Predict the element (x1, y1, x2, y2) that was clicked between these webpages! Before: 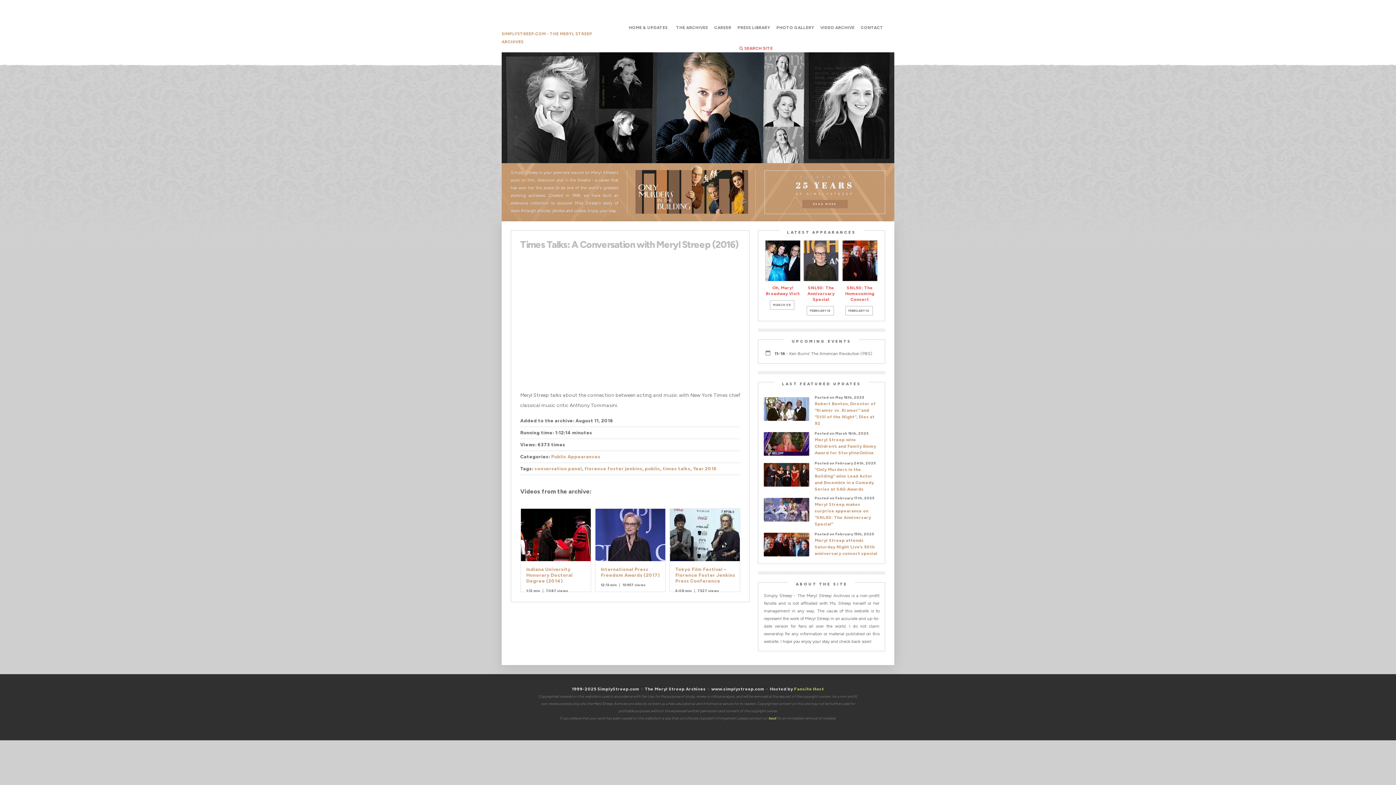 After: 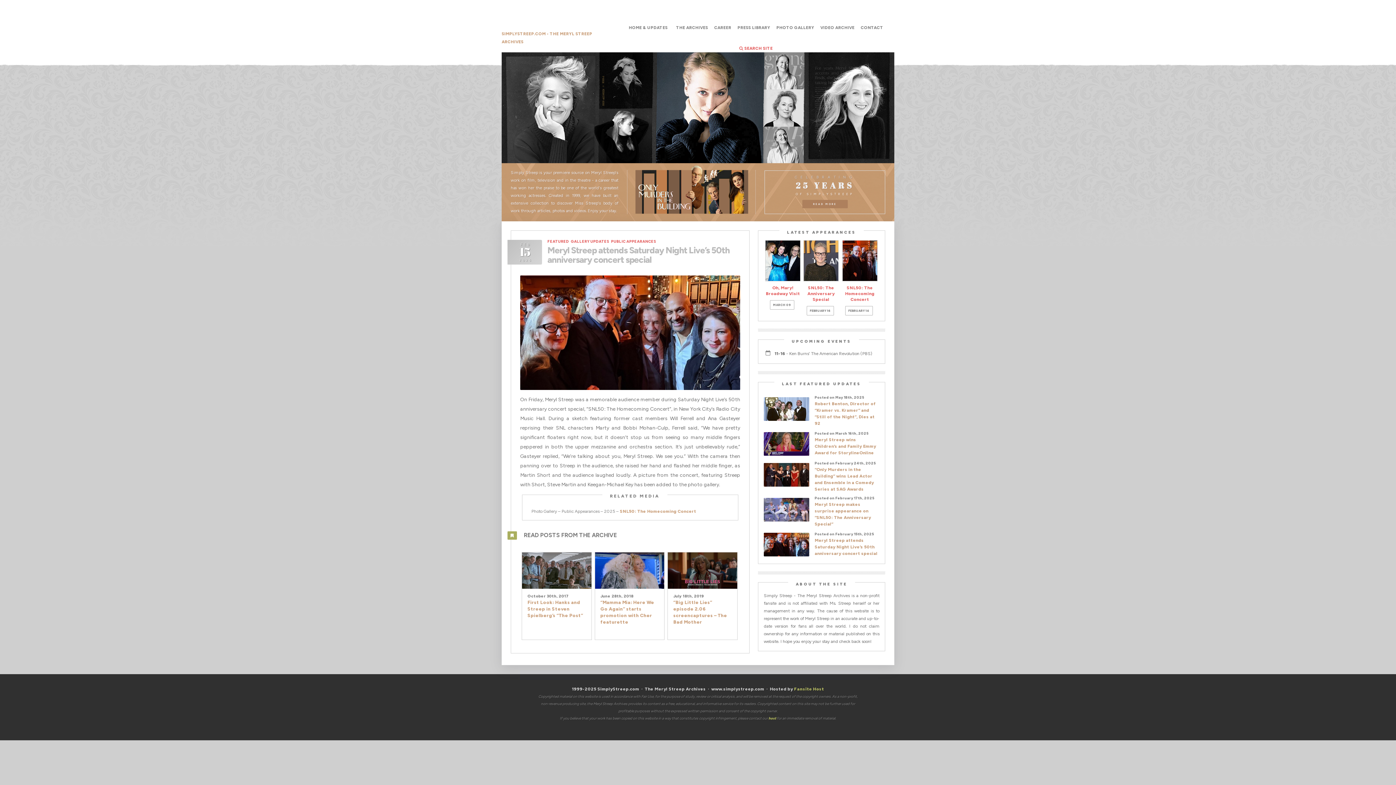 Action: bbox: (814, 538, 877, 556) label: Meryl Streep attends Saturday Night Live’s 50th anniversary concert special